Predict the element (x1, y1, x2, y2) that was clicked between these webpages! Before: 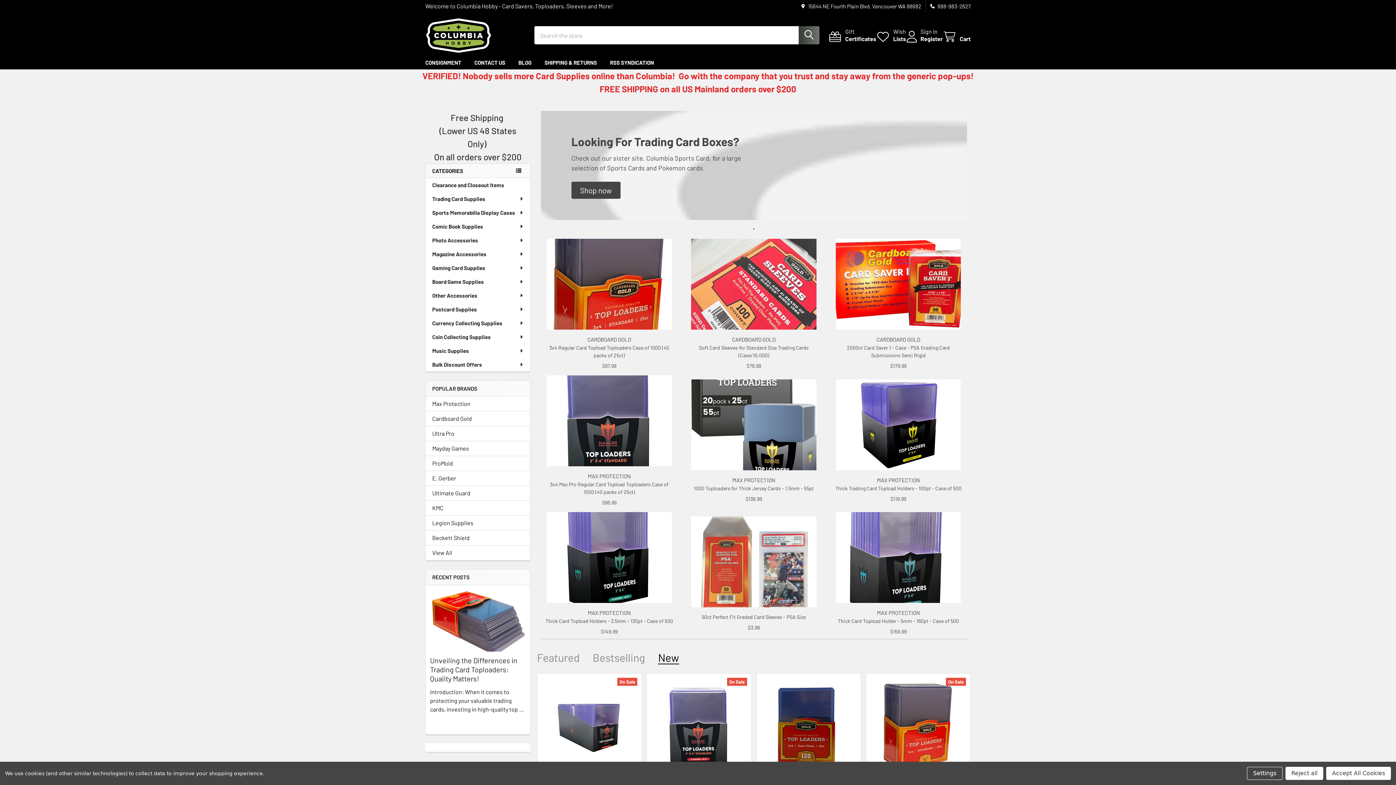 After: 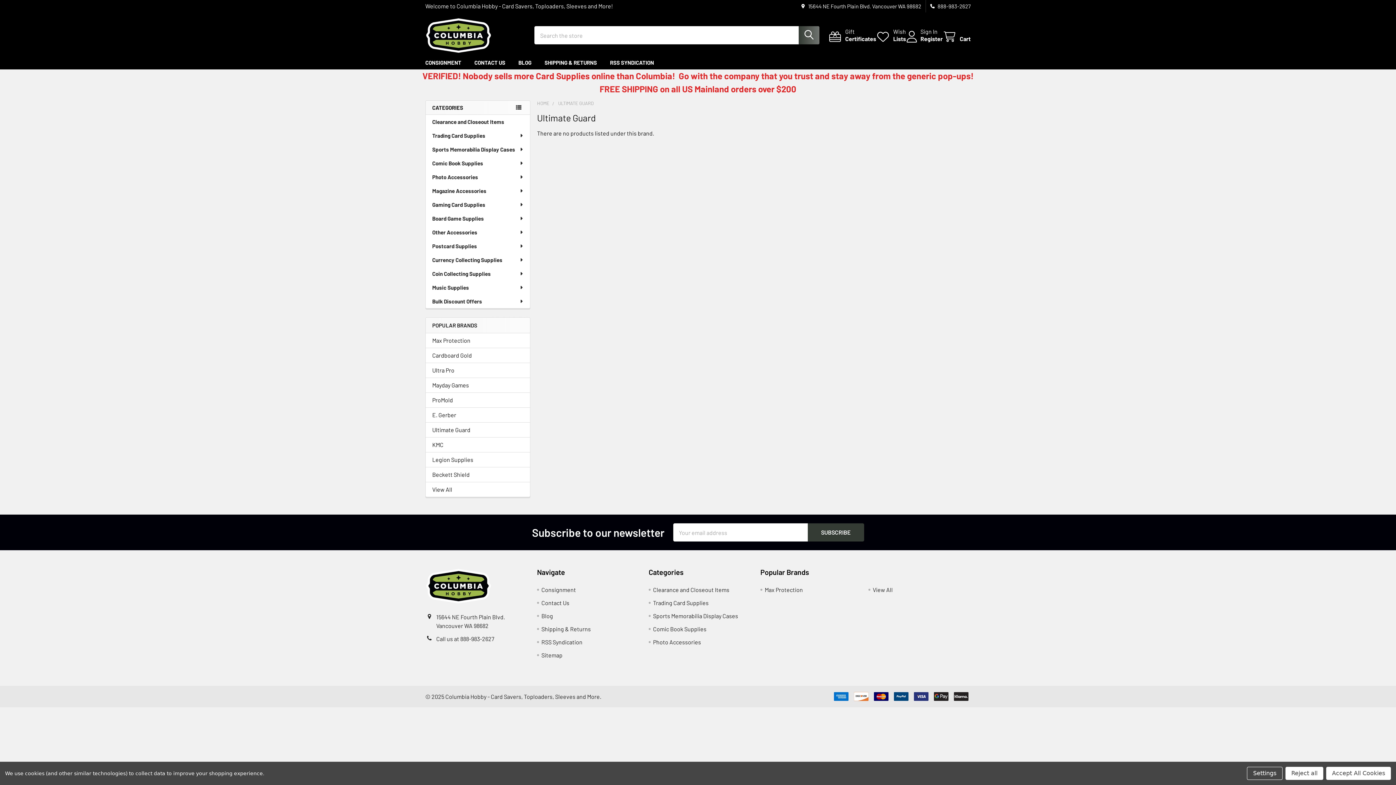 Action: label: Ultimate Guard bbox: (432, 489, 523, 497)